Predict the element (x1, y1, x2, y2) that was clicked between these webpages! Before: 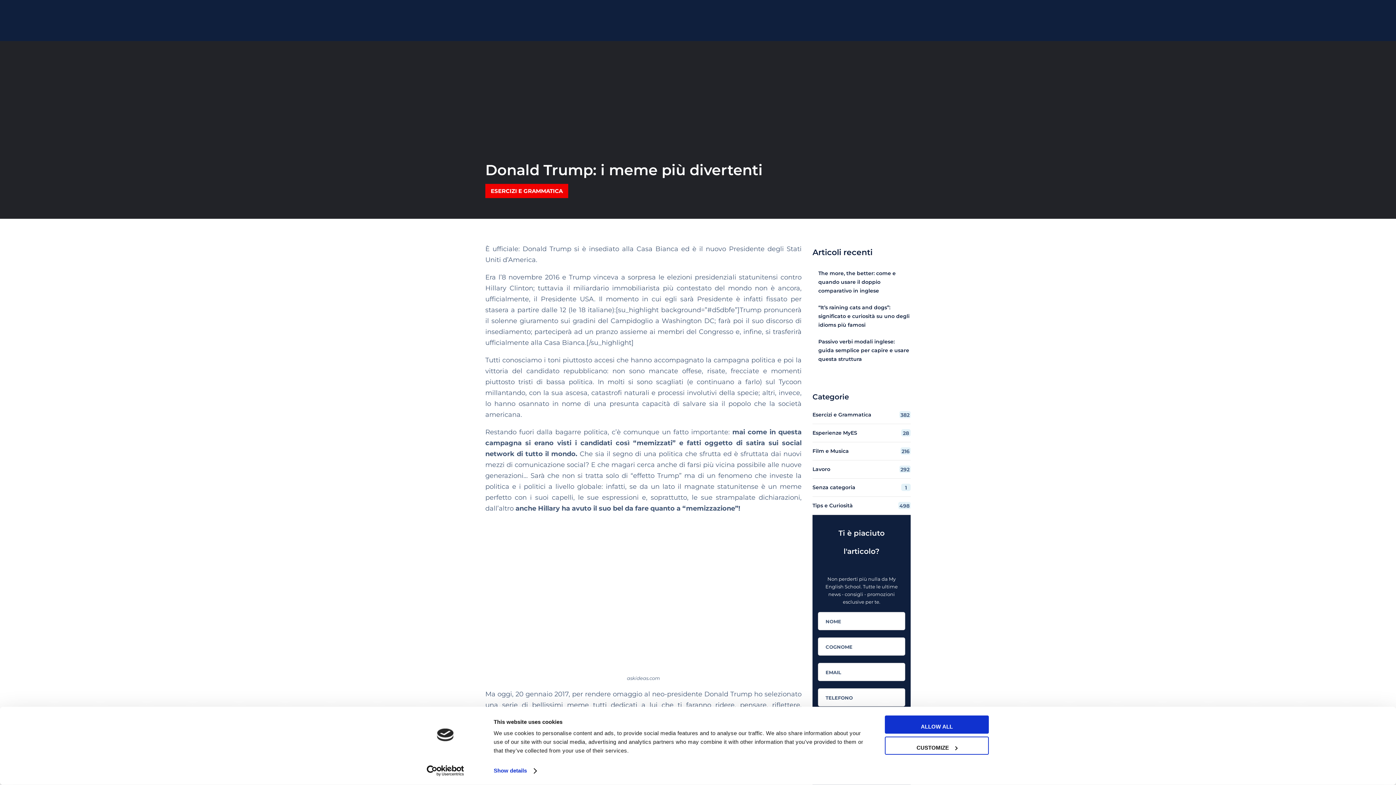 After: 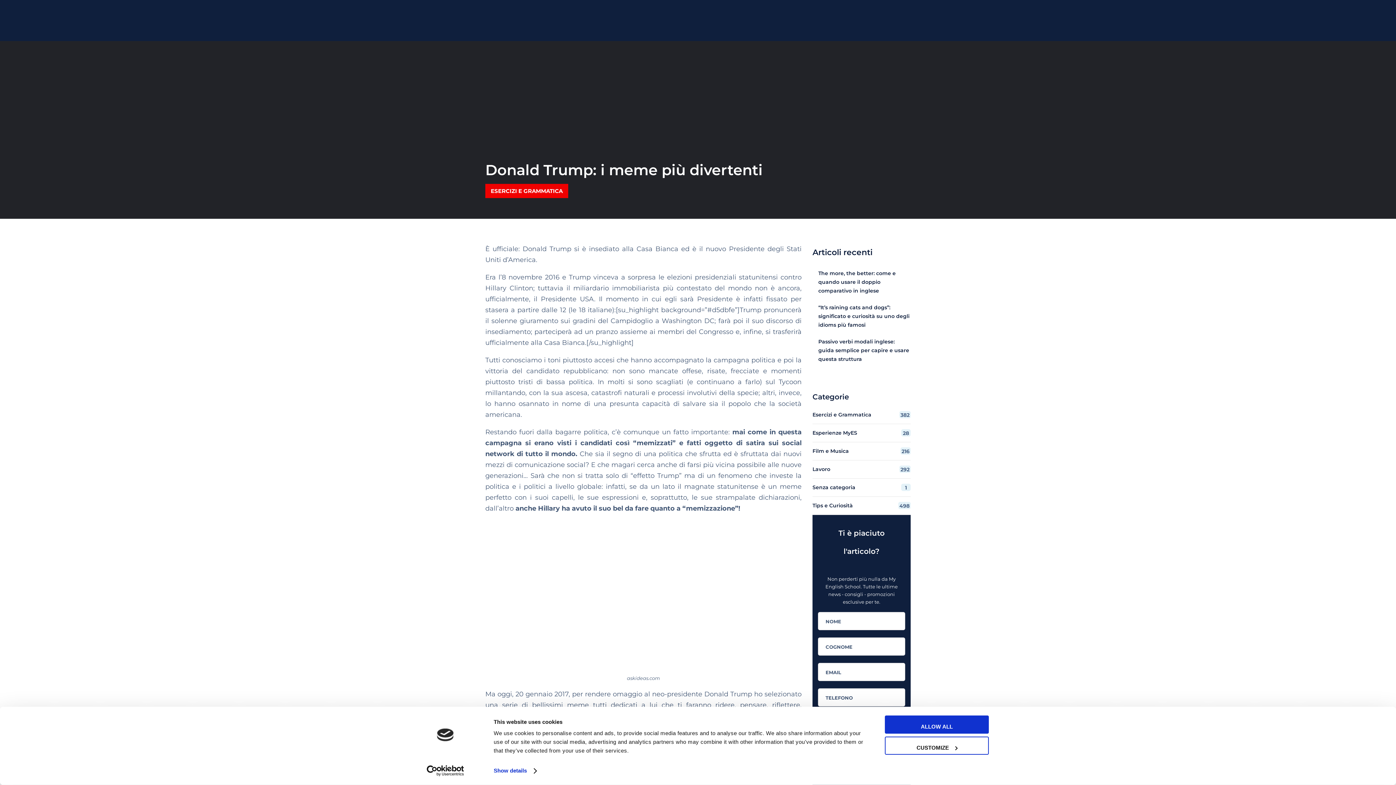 Action: bbox: (413, 765, 477, 776) label: Usercentrics Cookiebot - opens in a new window